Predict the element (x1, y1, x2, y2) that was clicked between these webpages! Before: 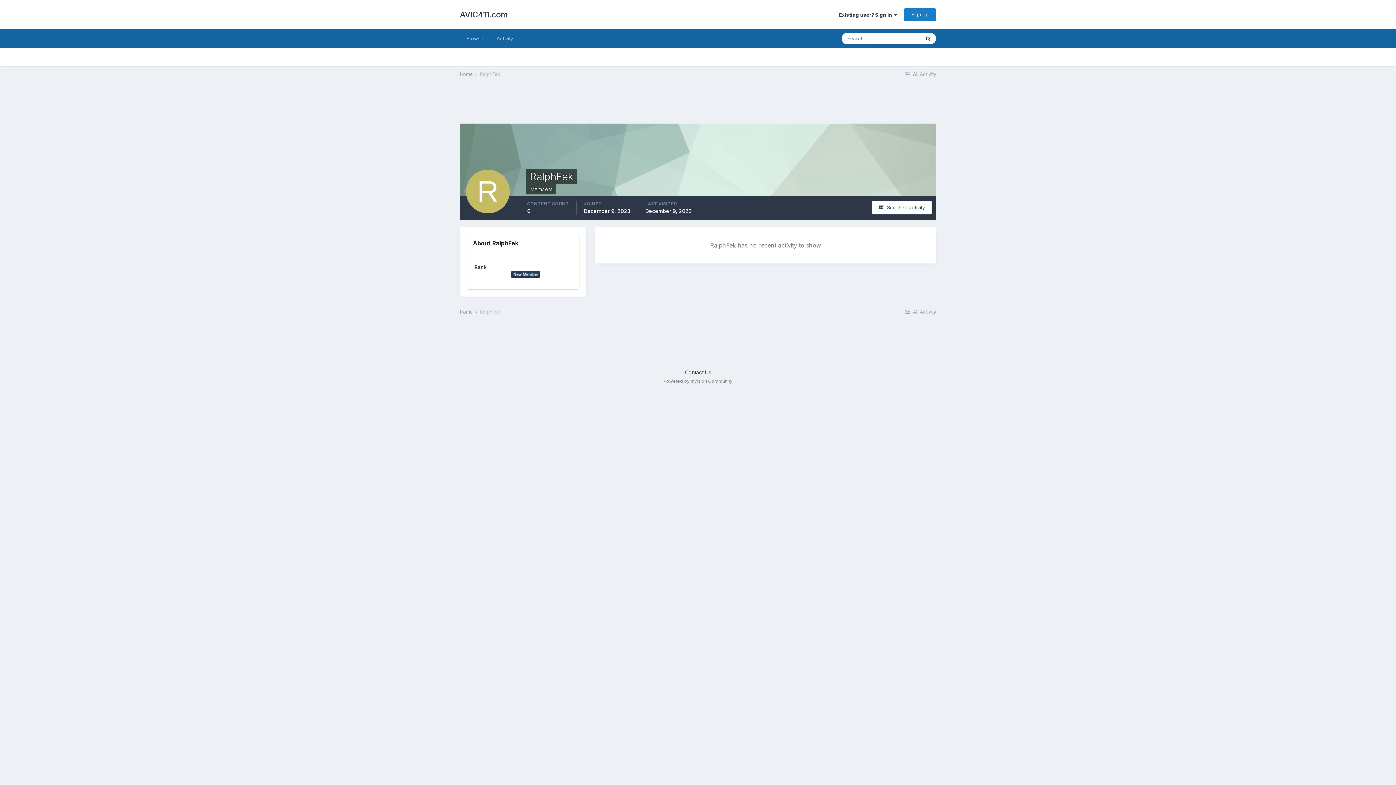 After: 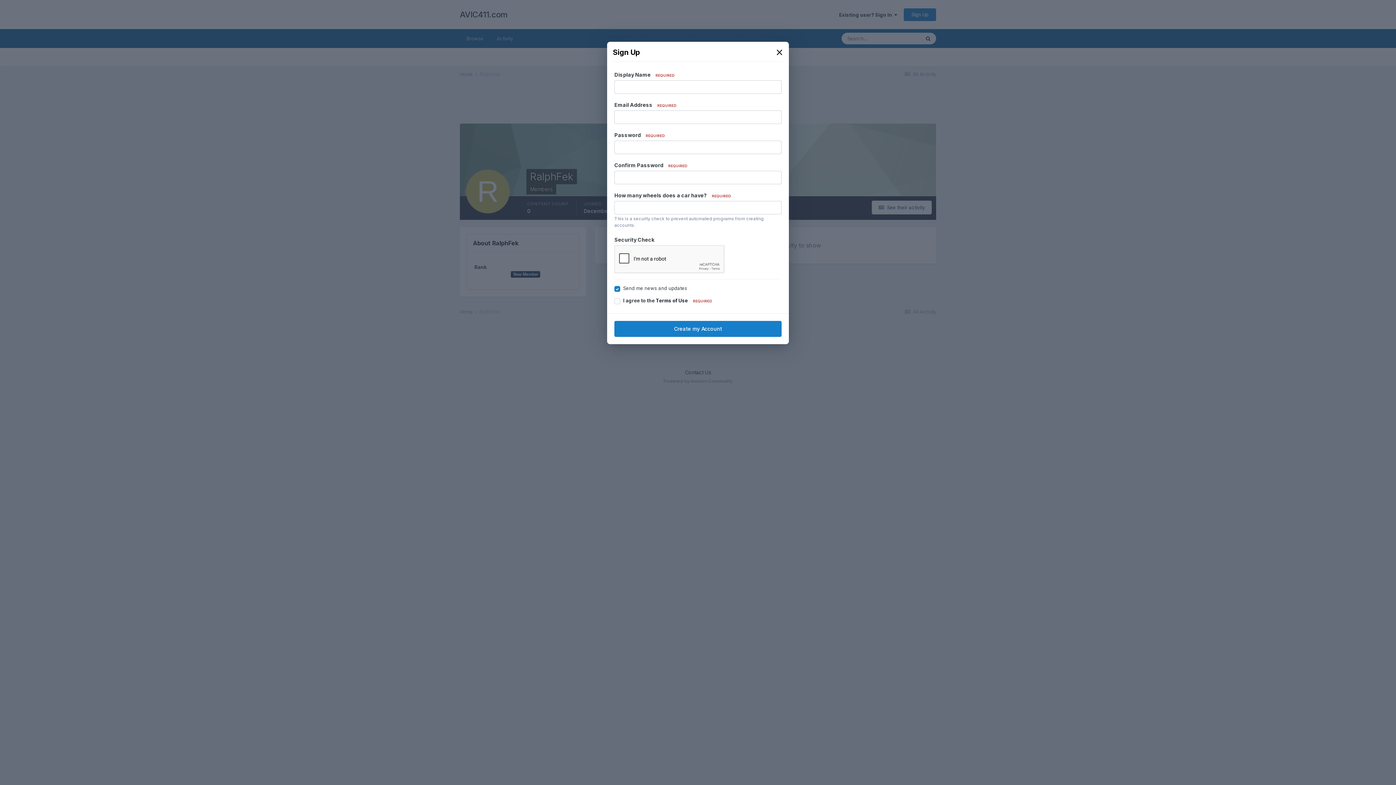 Action: bbox: (904, 8, 936, 20) label: Sign Up